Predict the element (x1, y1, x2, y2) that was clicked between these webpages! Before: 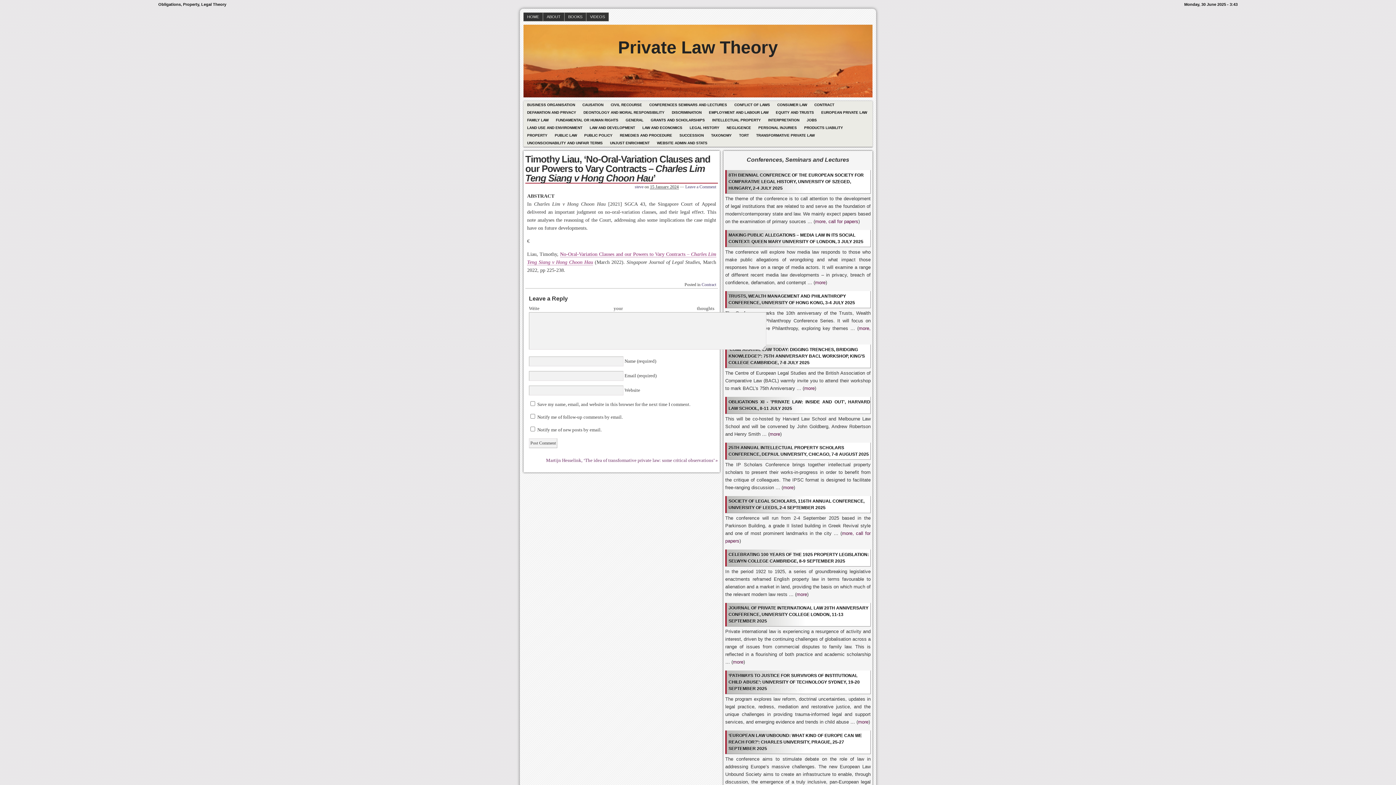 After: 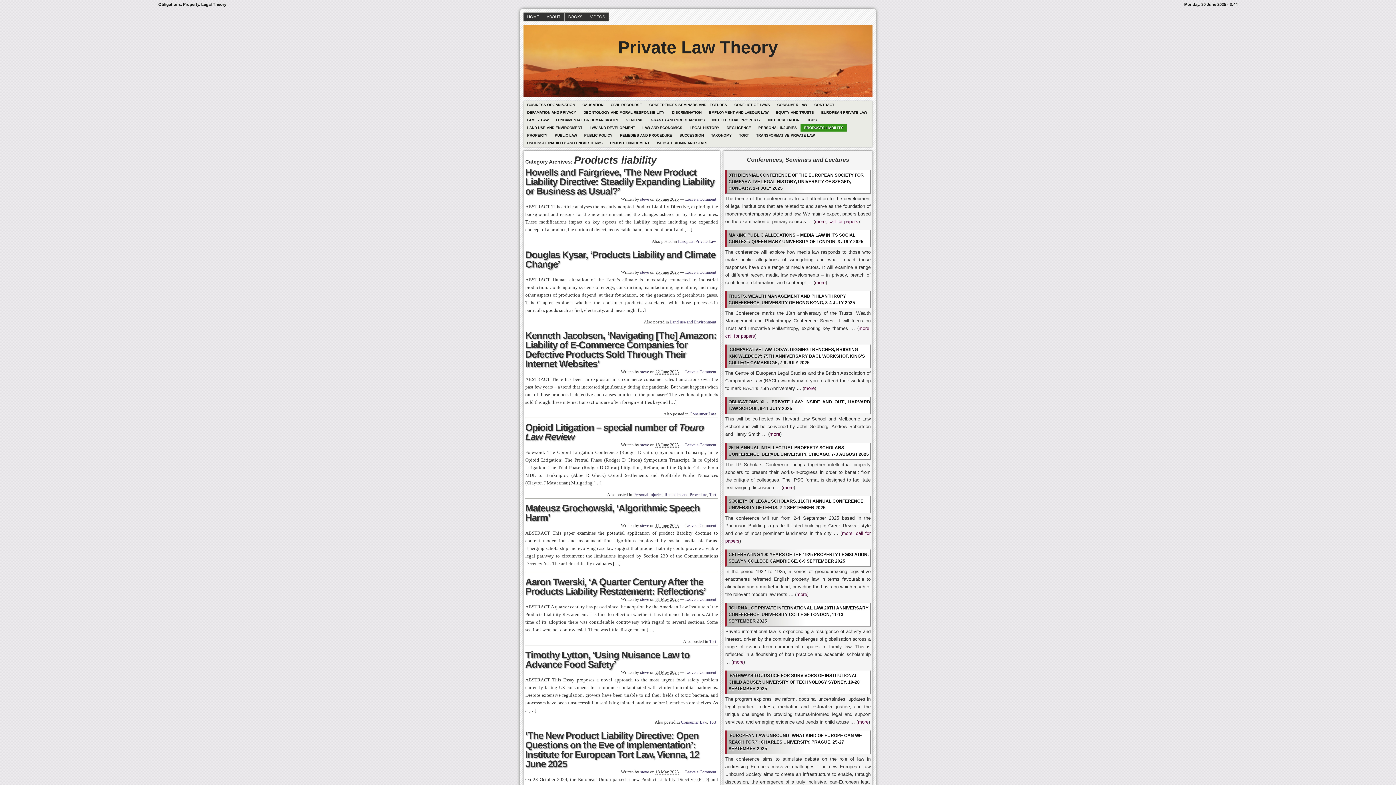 Action: label: PRODUCTS LIABILITY bbox: (800, 124, 846, 131)